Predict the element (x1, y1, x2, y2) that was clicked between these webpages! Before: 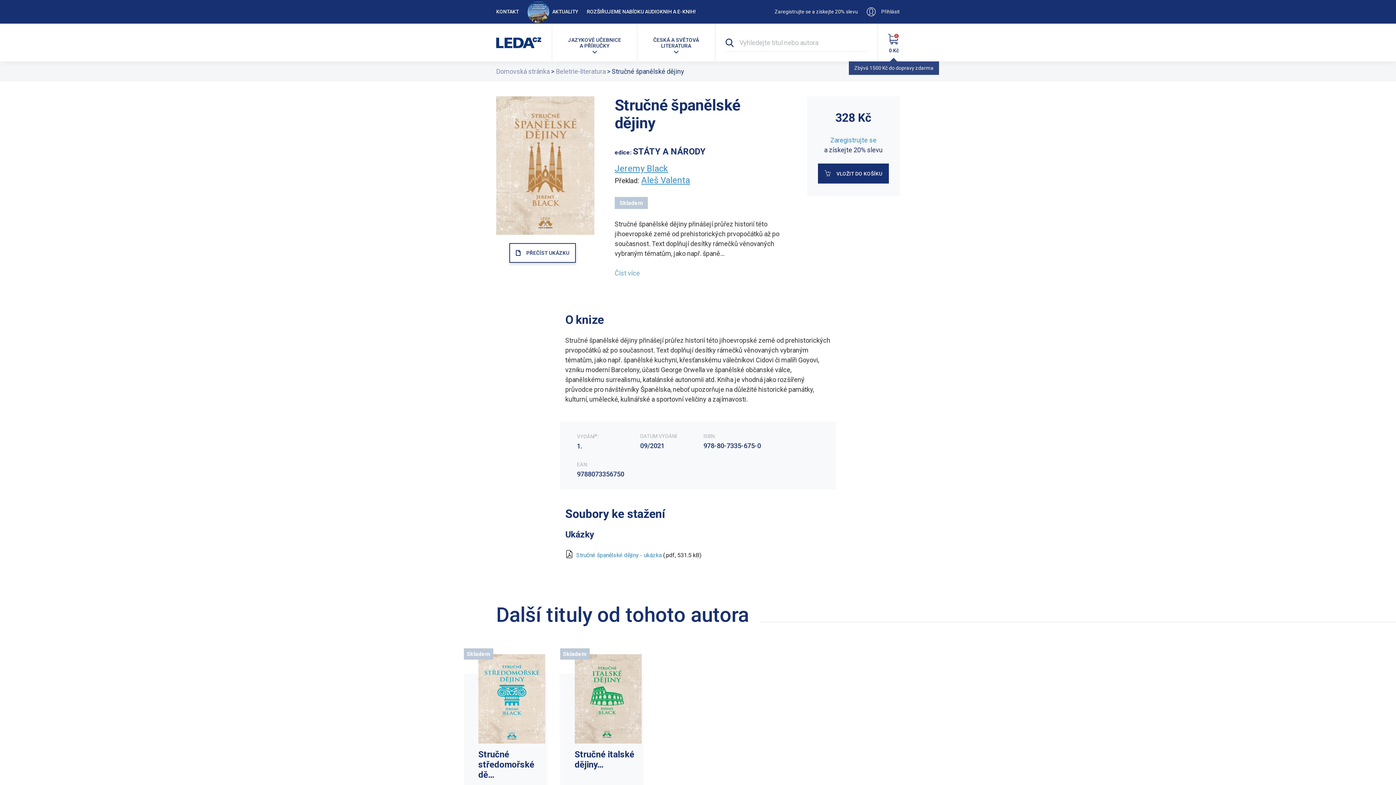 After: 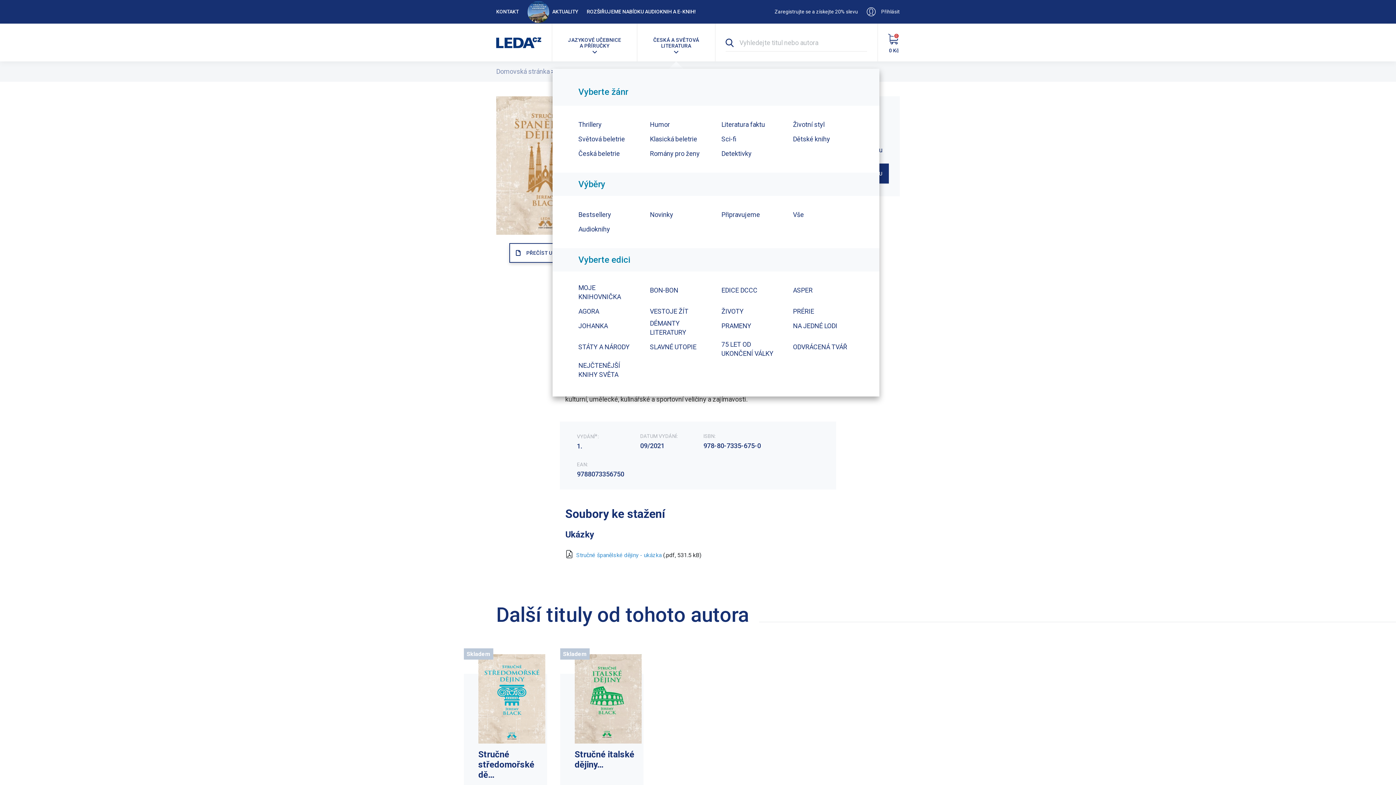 Action: bbox: (653, 23, 699, 61) label: ČESKÁ A SVĚTOVÁ
LITERATURA